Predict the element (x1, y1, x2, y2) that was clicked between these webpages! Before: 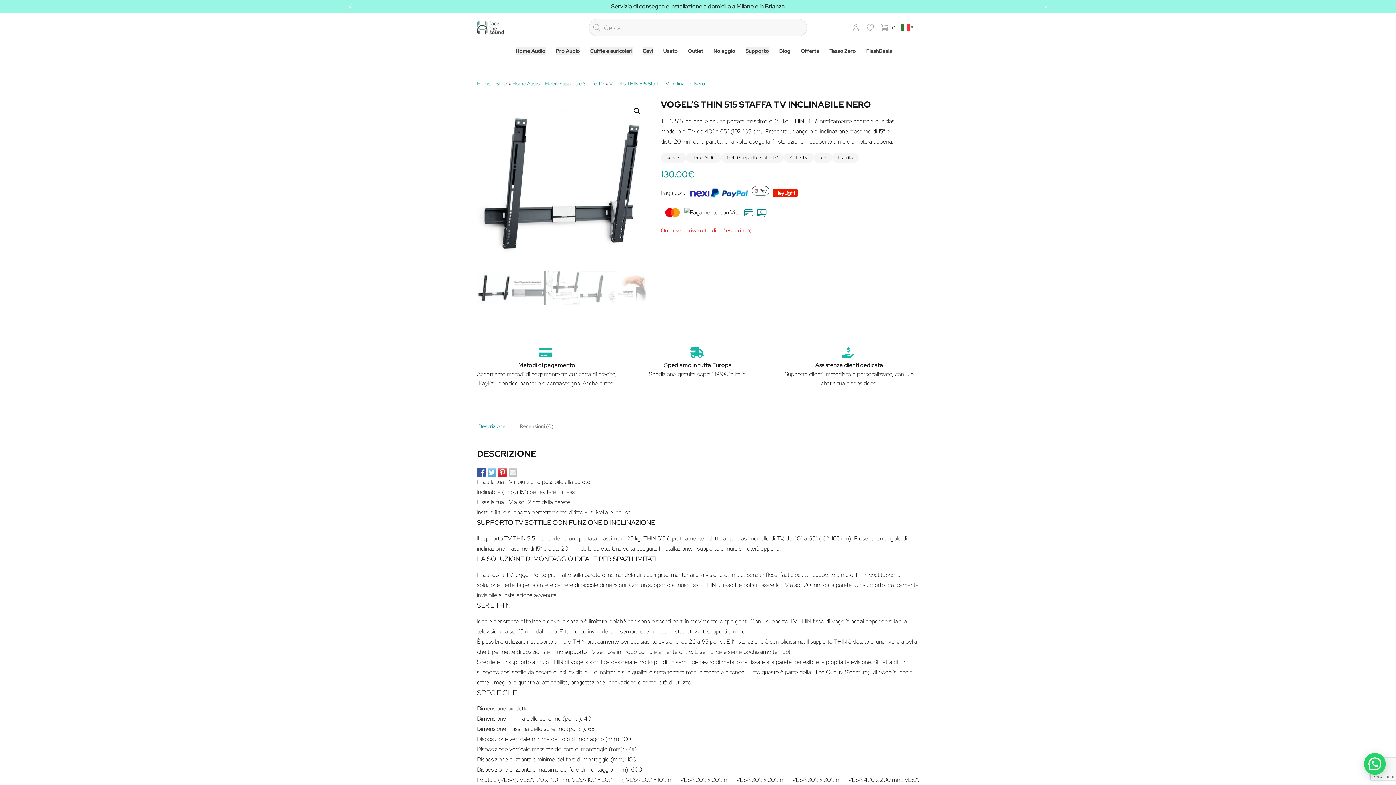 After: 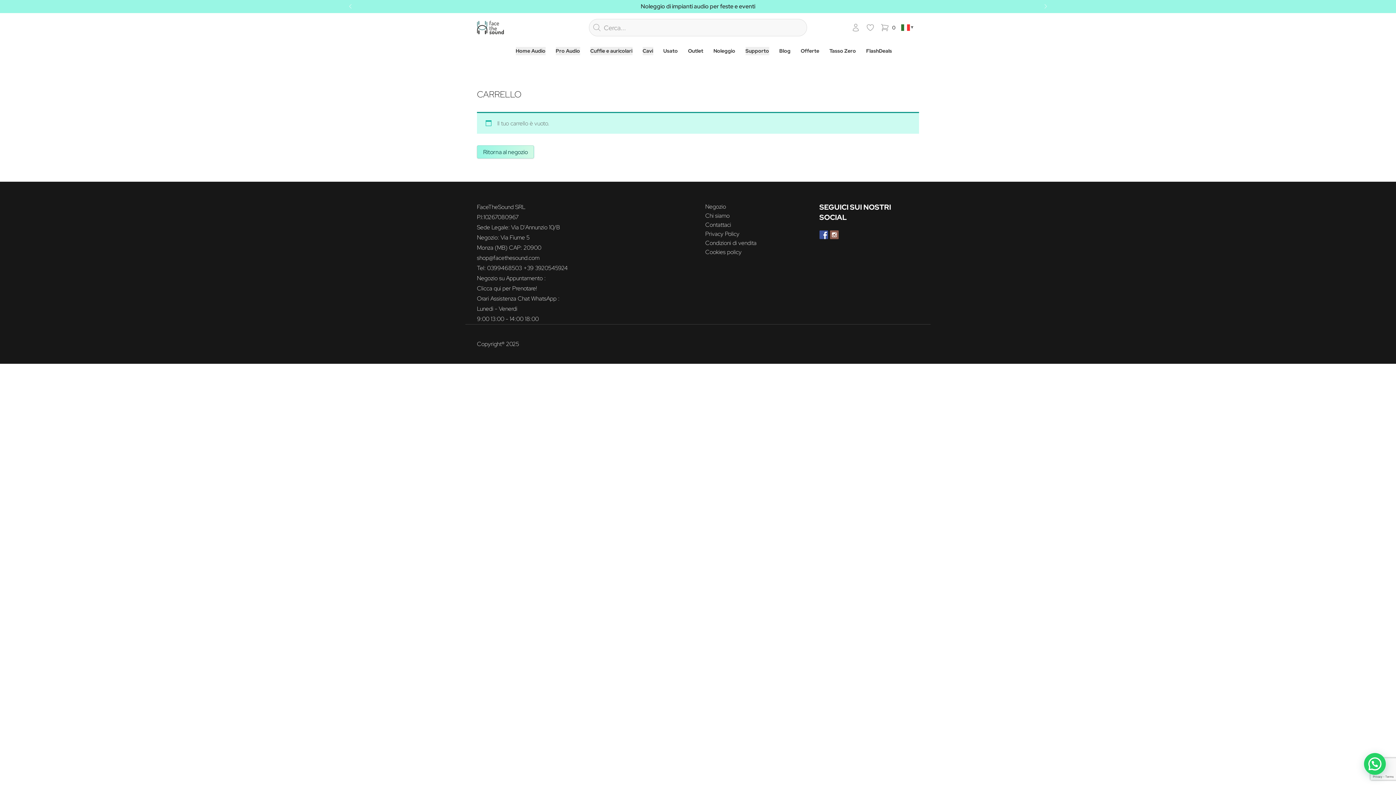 Action: label: 0
items in cart, view bag bbox: (877, 20, 898, 34)